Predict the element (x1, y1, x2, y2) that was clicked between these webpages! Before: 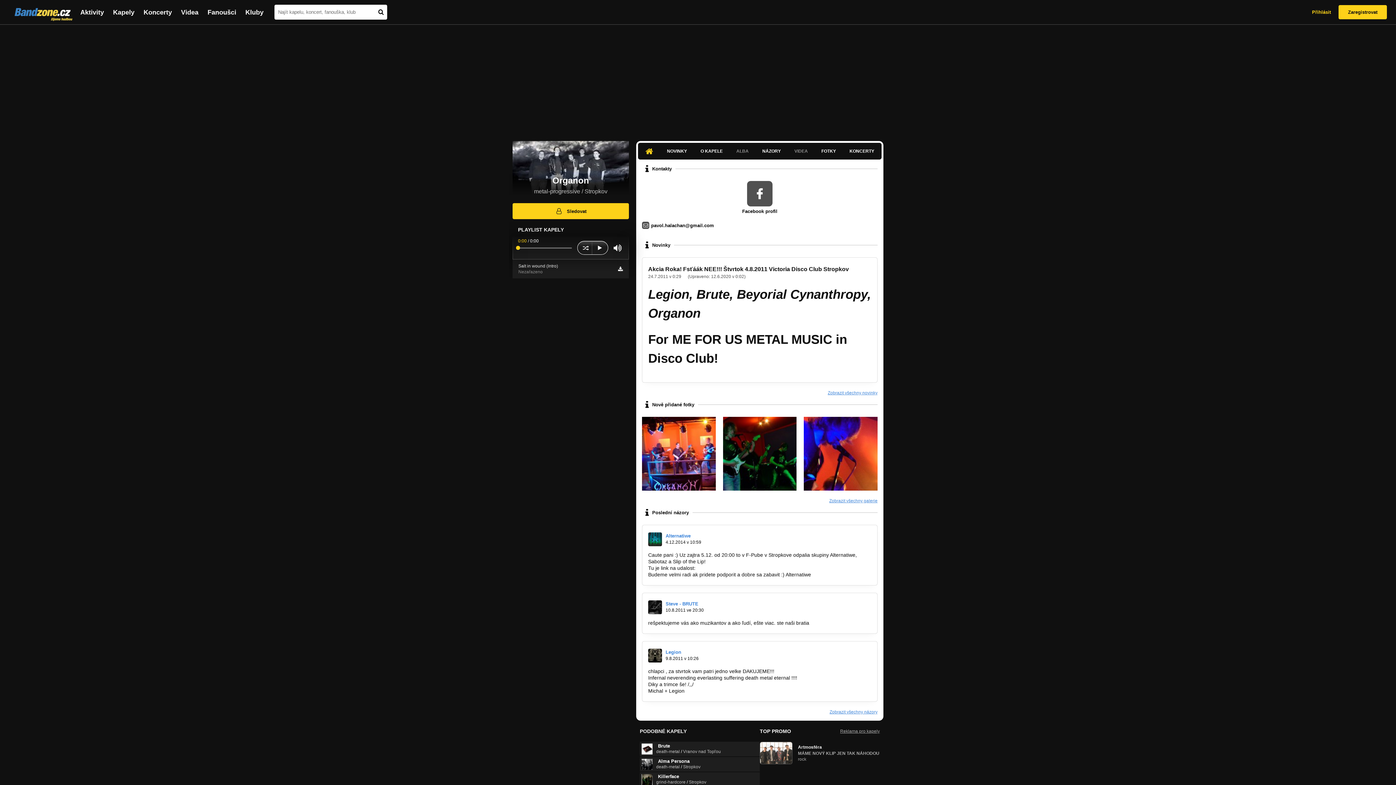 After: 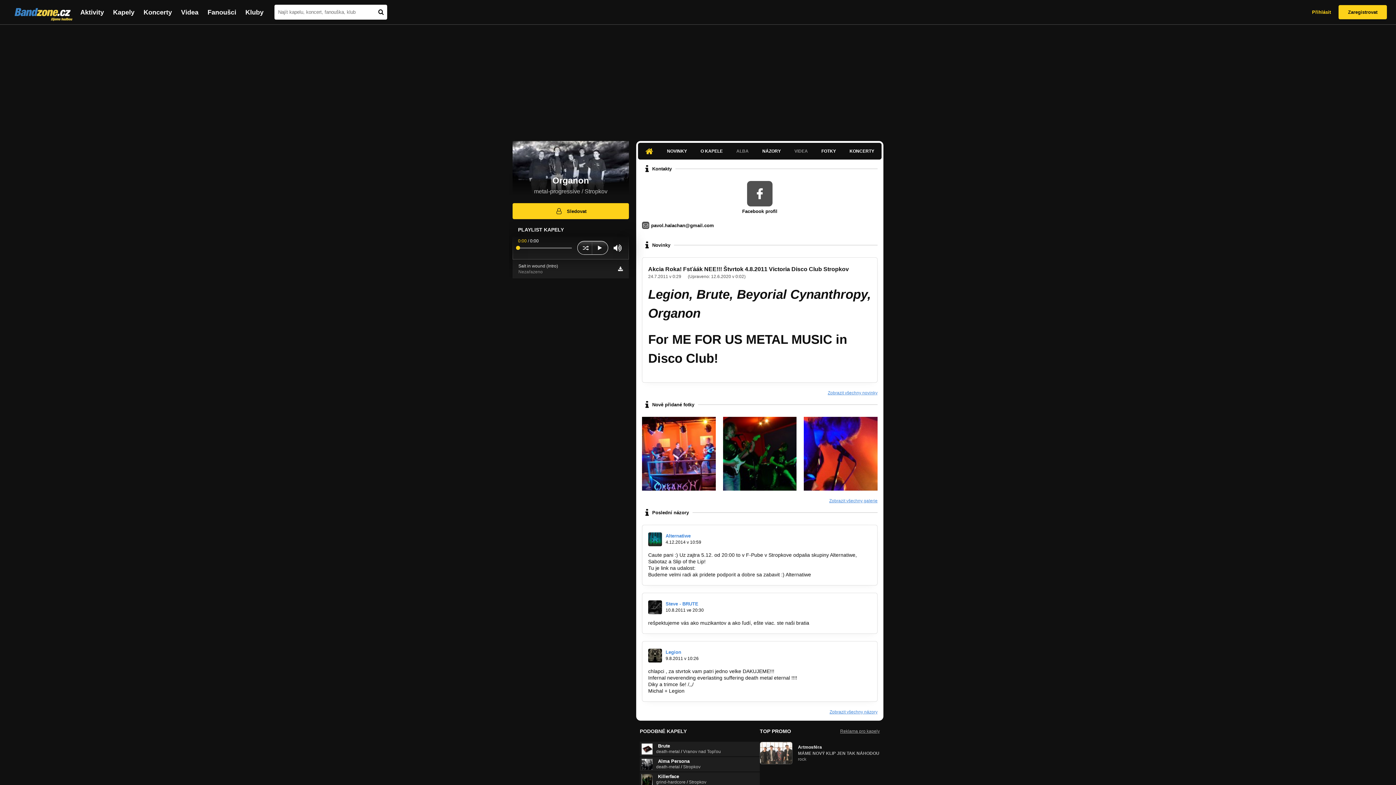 Action: bbox: (794, 148, 808, 154) label: VIDEA